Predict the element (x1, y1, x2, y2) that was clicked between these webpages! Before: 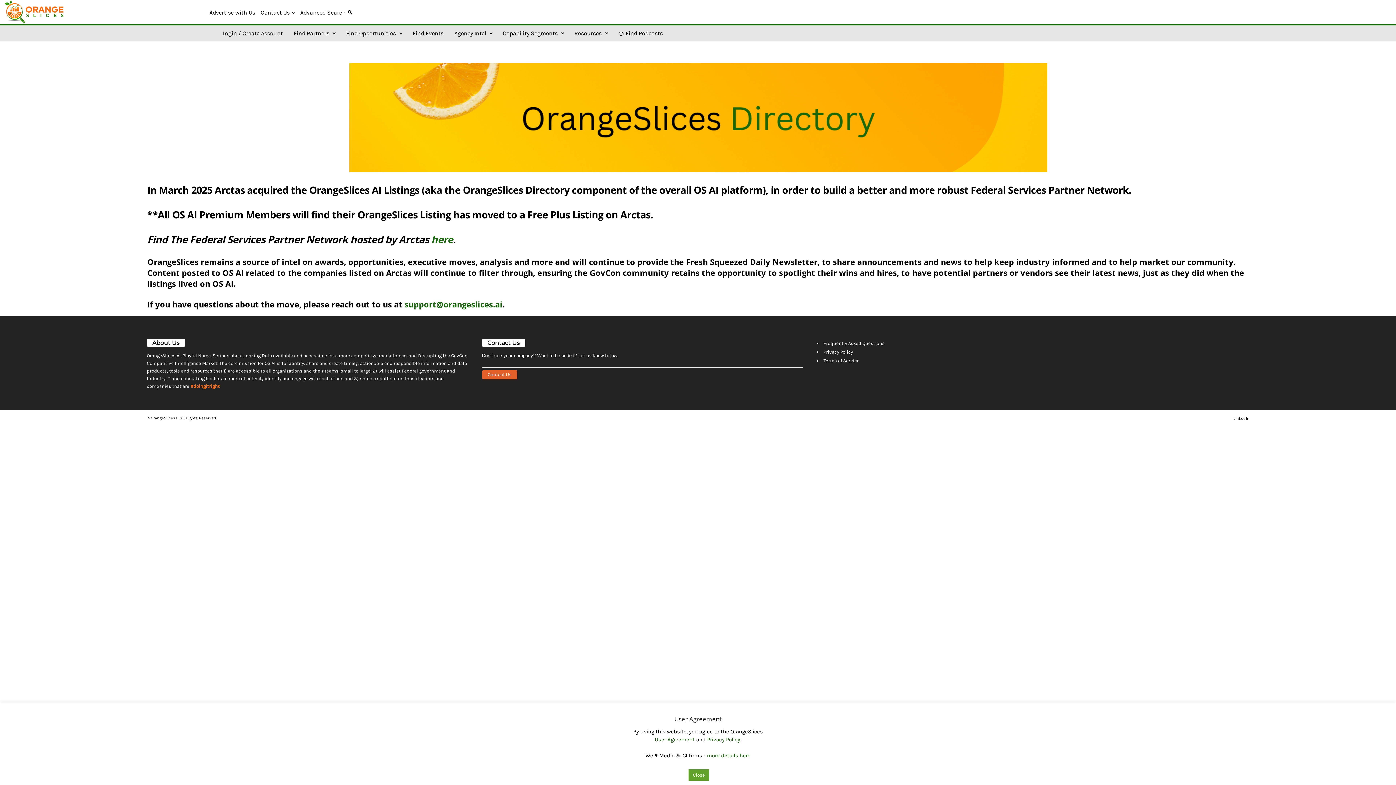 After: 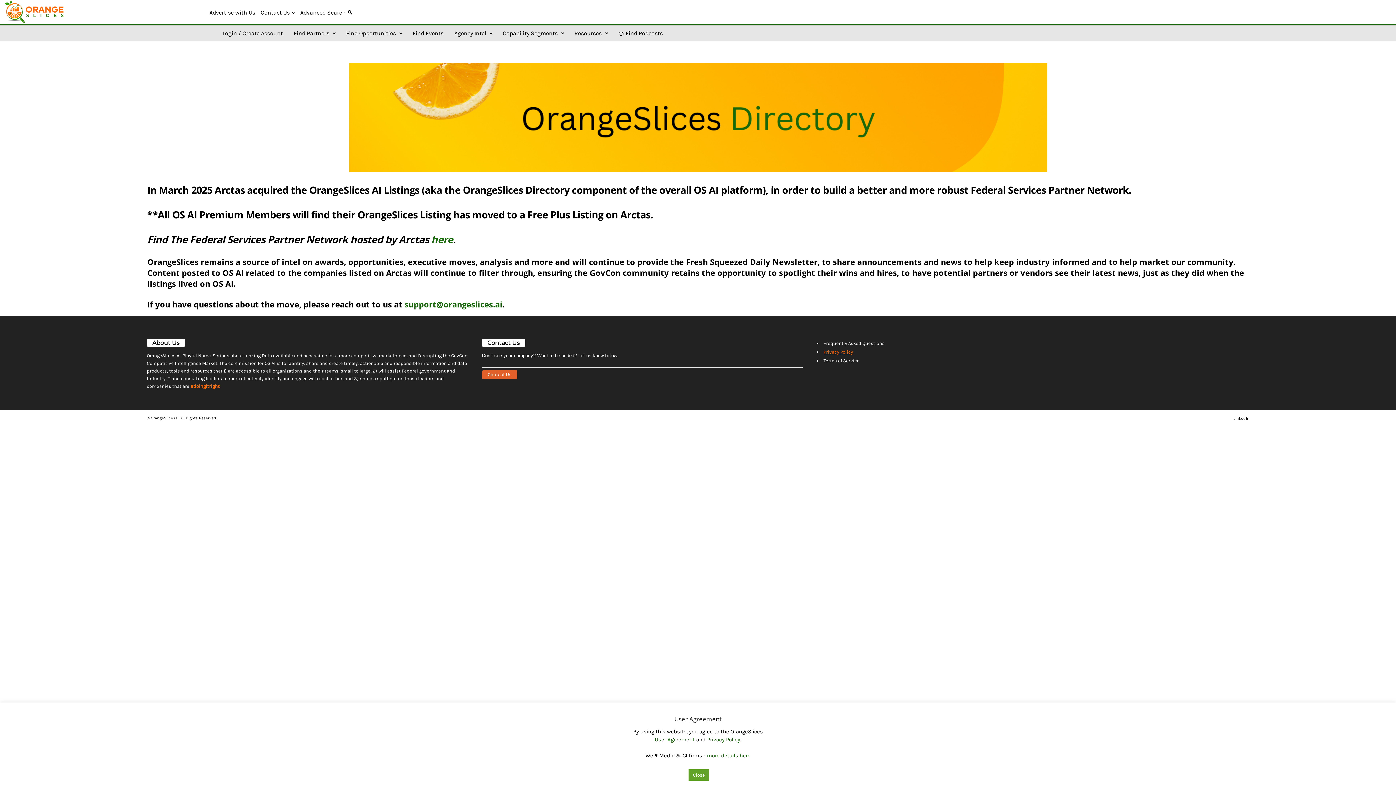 Action: bbox: (823, 349, 853, 354) label: Privacy Policy